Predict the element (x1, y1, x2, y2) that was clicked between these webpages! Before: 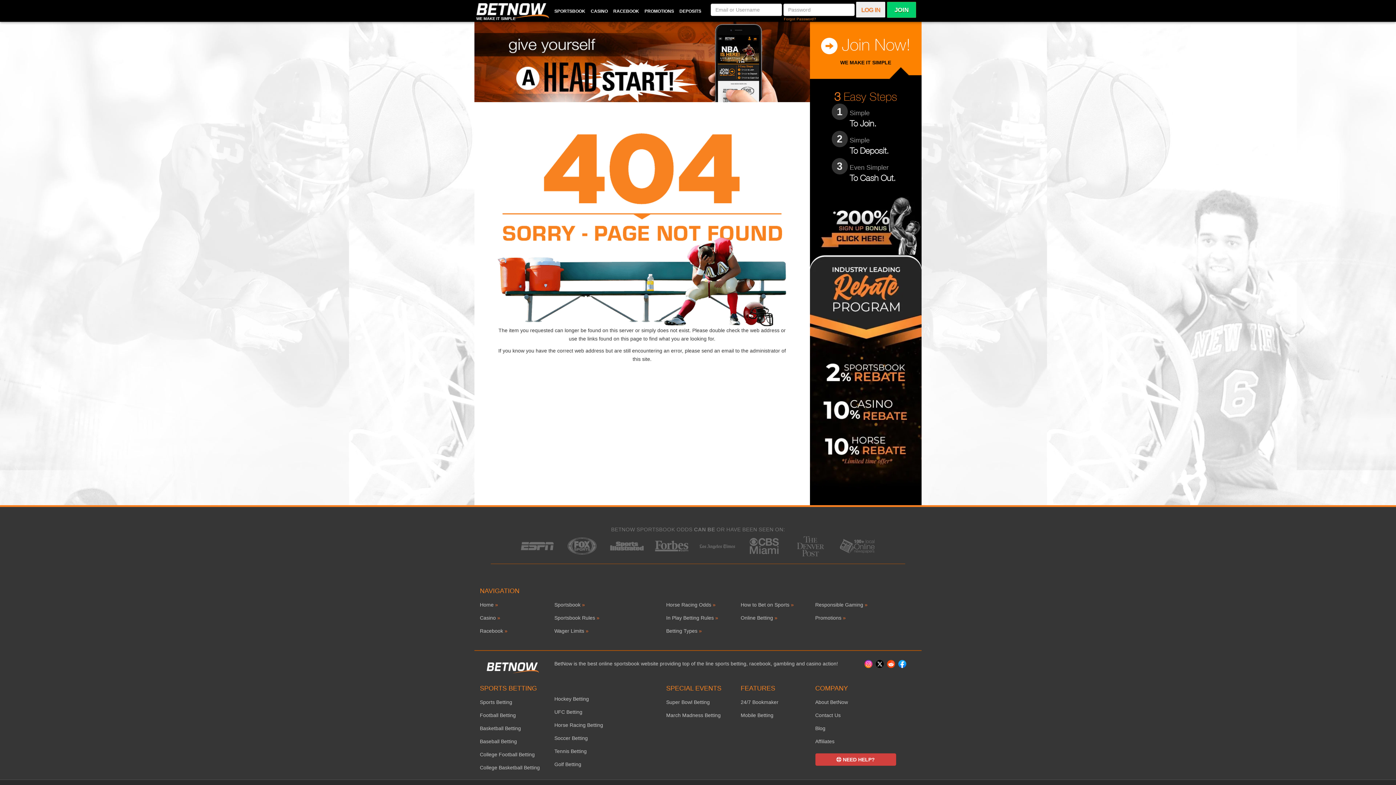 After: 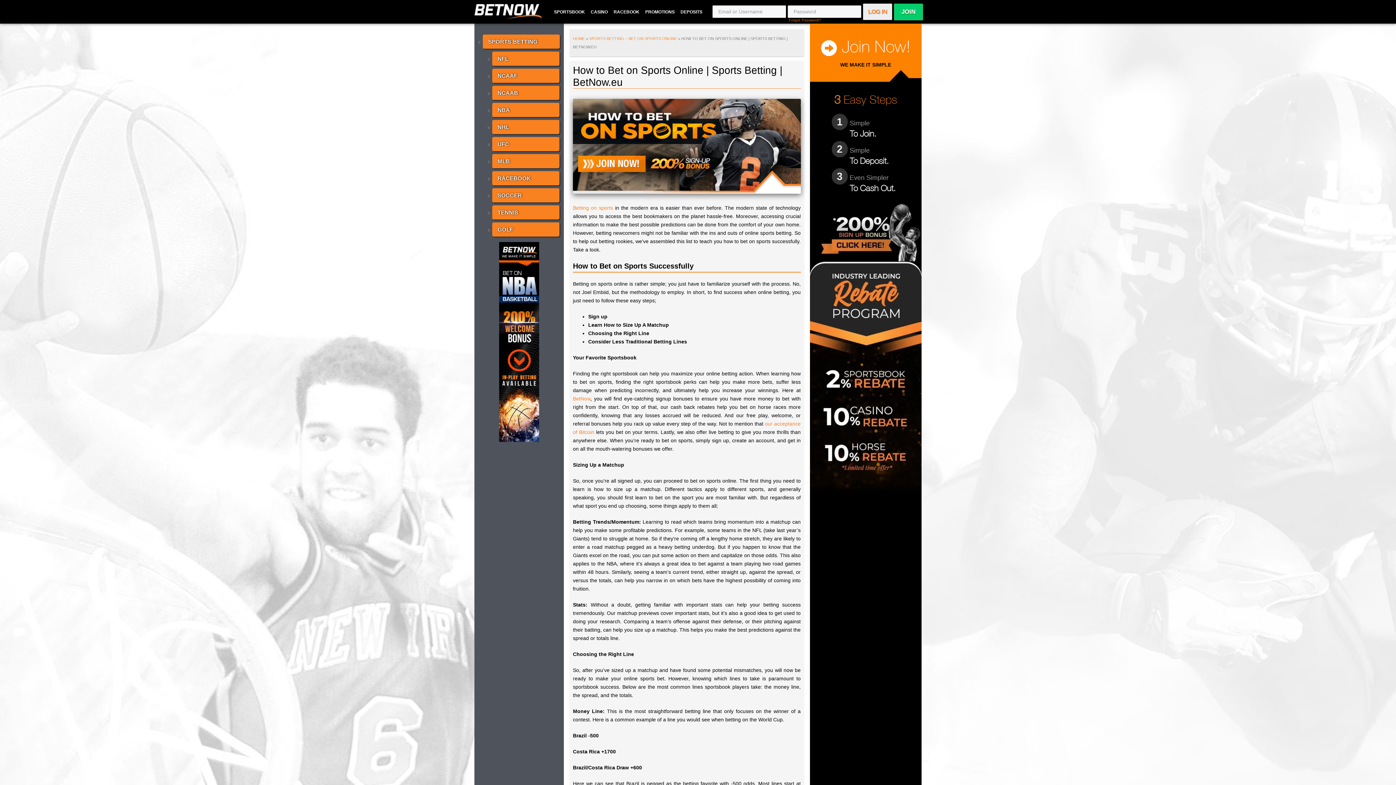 Action: label: How to Bet on Sports bbox: (740, 602, 789, 608)